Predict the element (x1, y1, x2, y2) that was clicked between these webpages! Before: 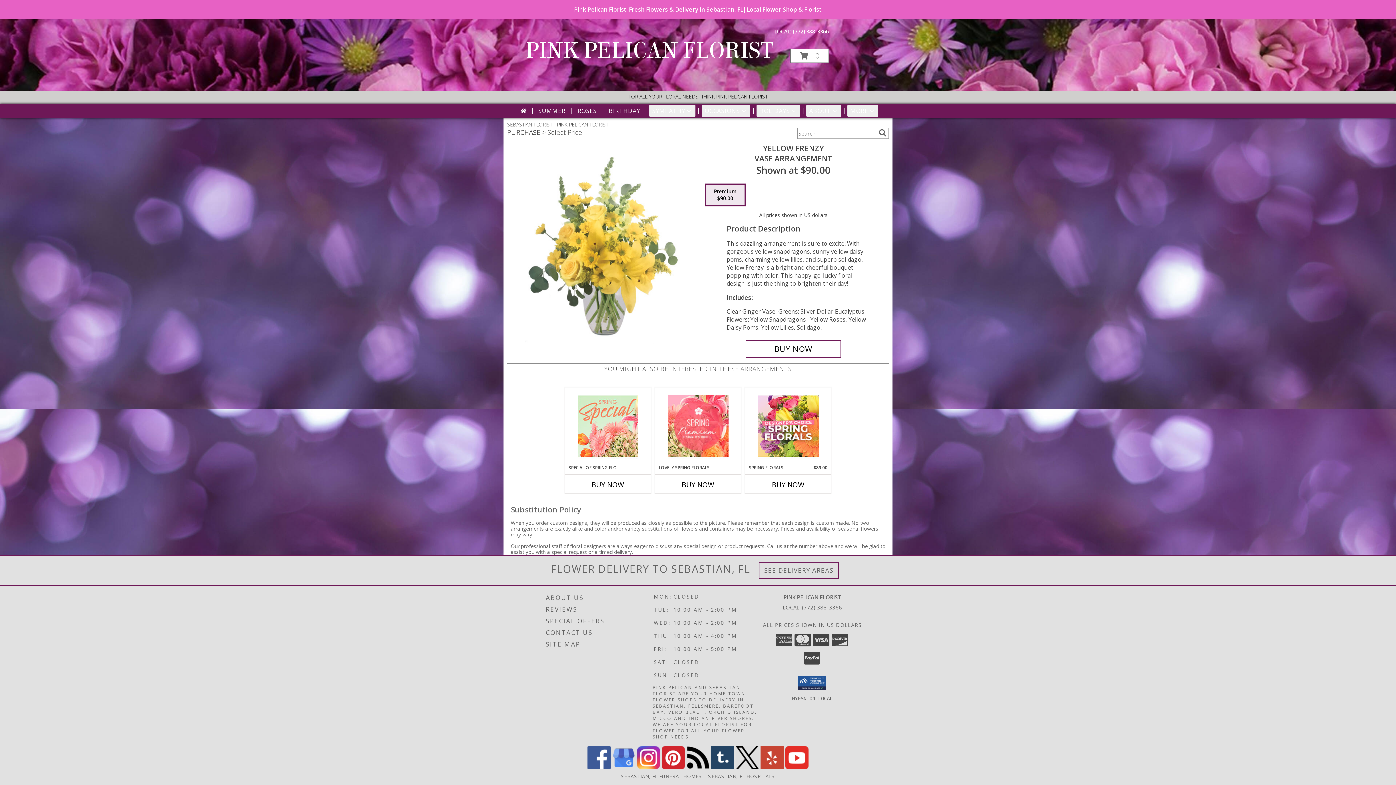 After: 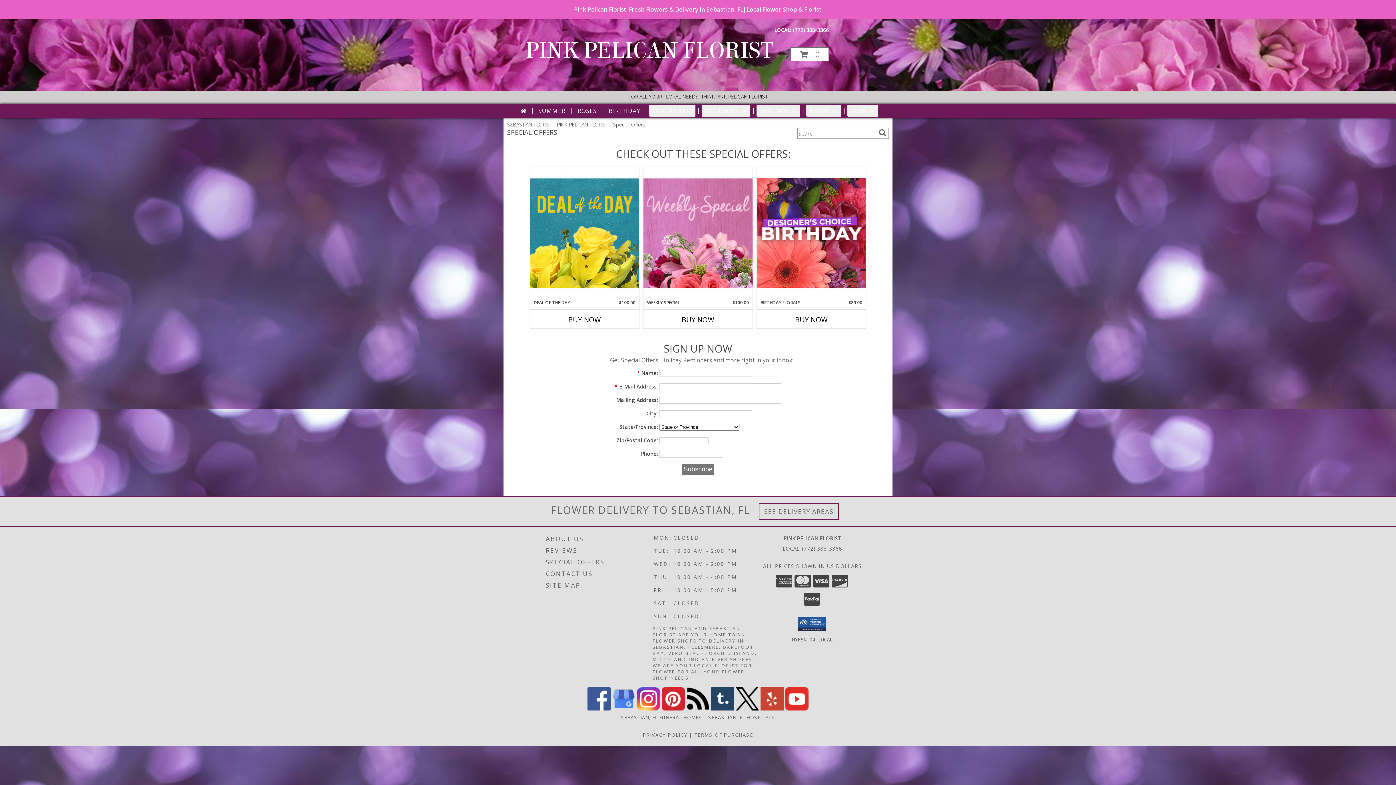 Action: label: SPECIAL OFFERS bbox: (546, 615, 651, 627)